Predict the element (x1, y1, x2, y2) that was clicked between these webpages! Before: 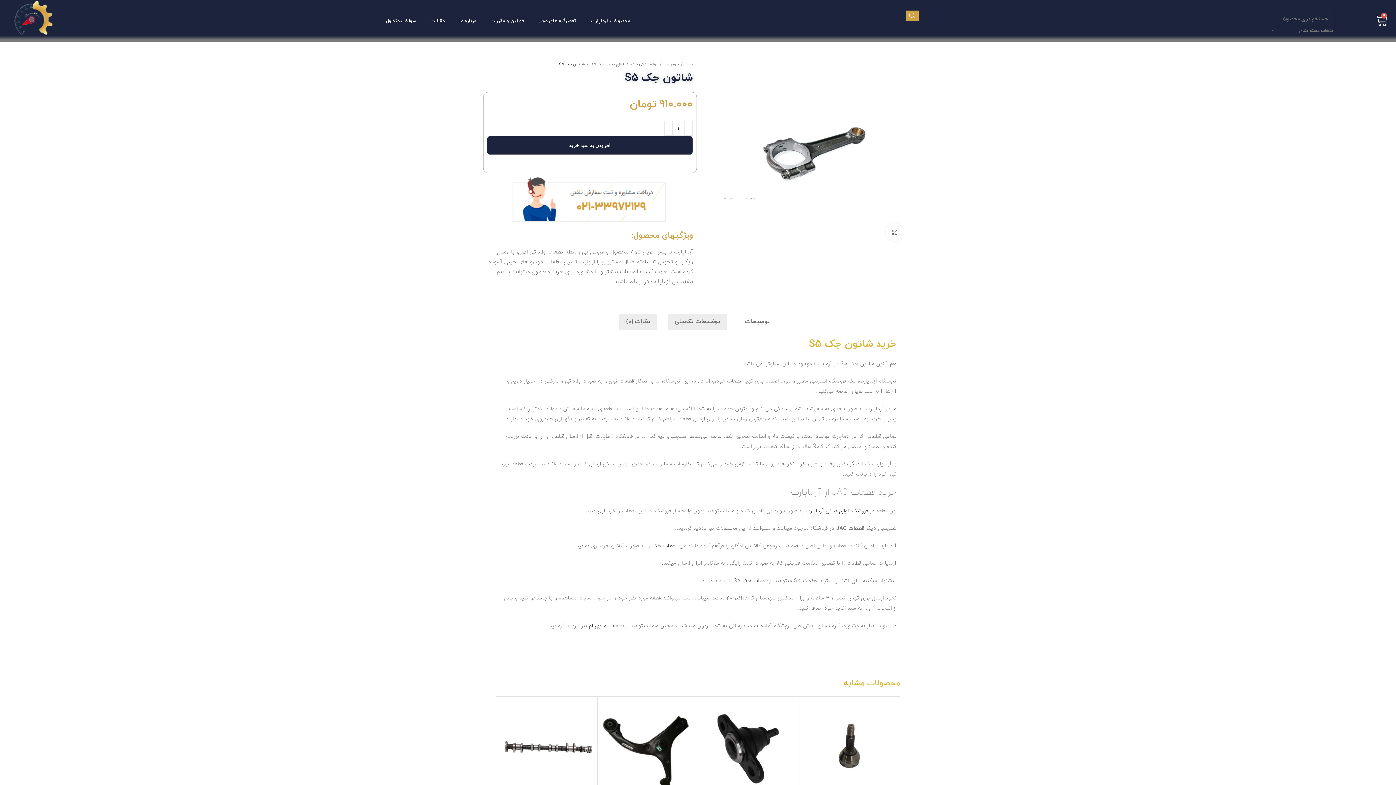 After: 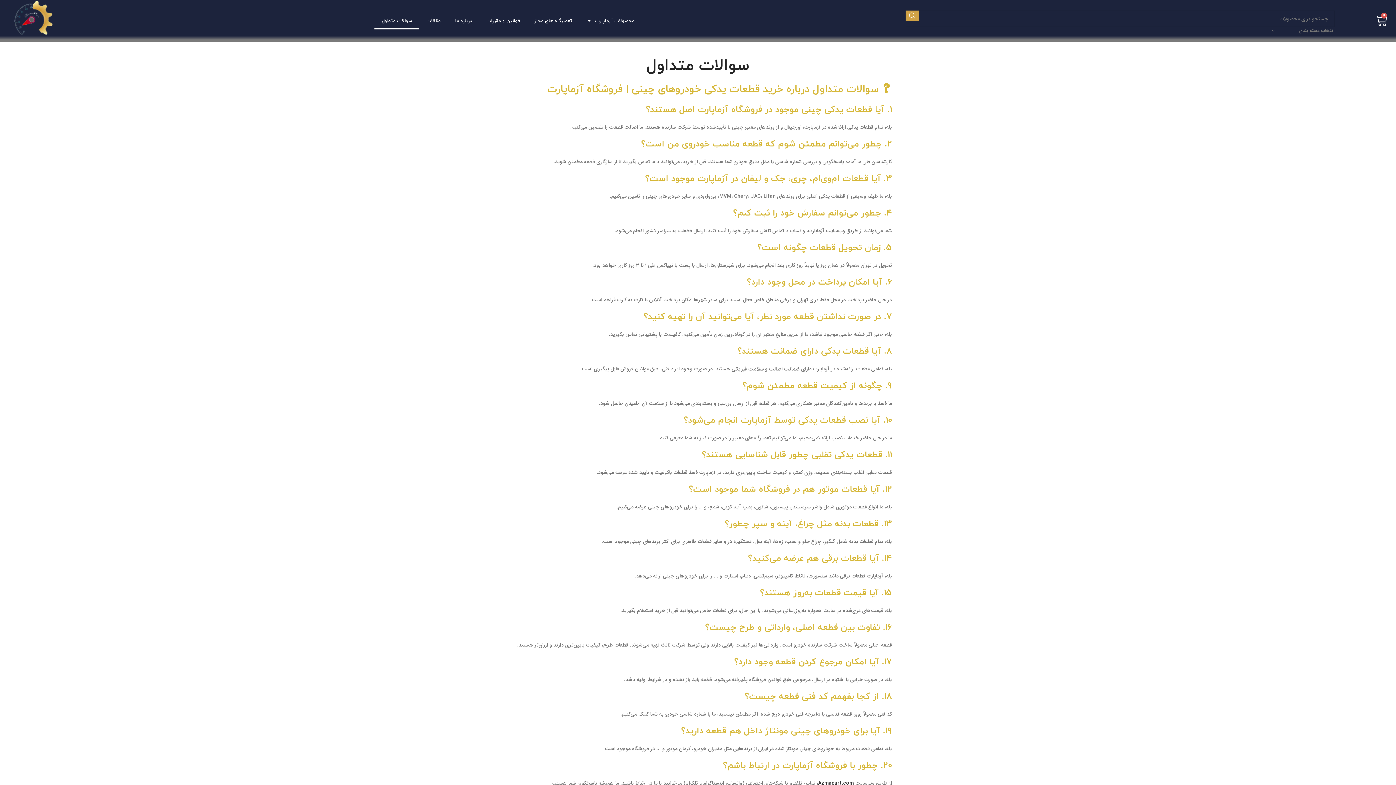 Action: bbox: (378, 12, 423, 29) label: سوالات متداول